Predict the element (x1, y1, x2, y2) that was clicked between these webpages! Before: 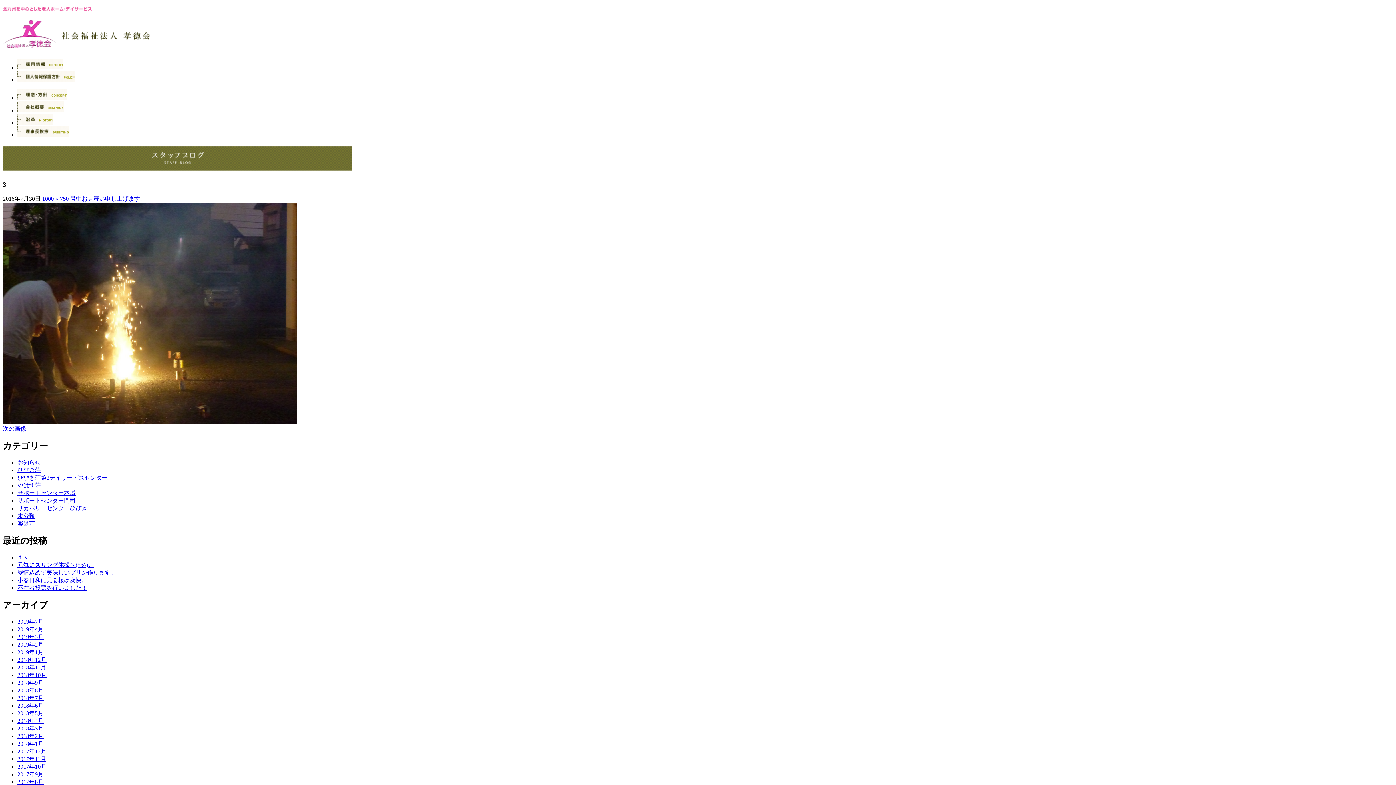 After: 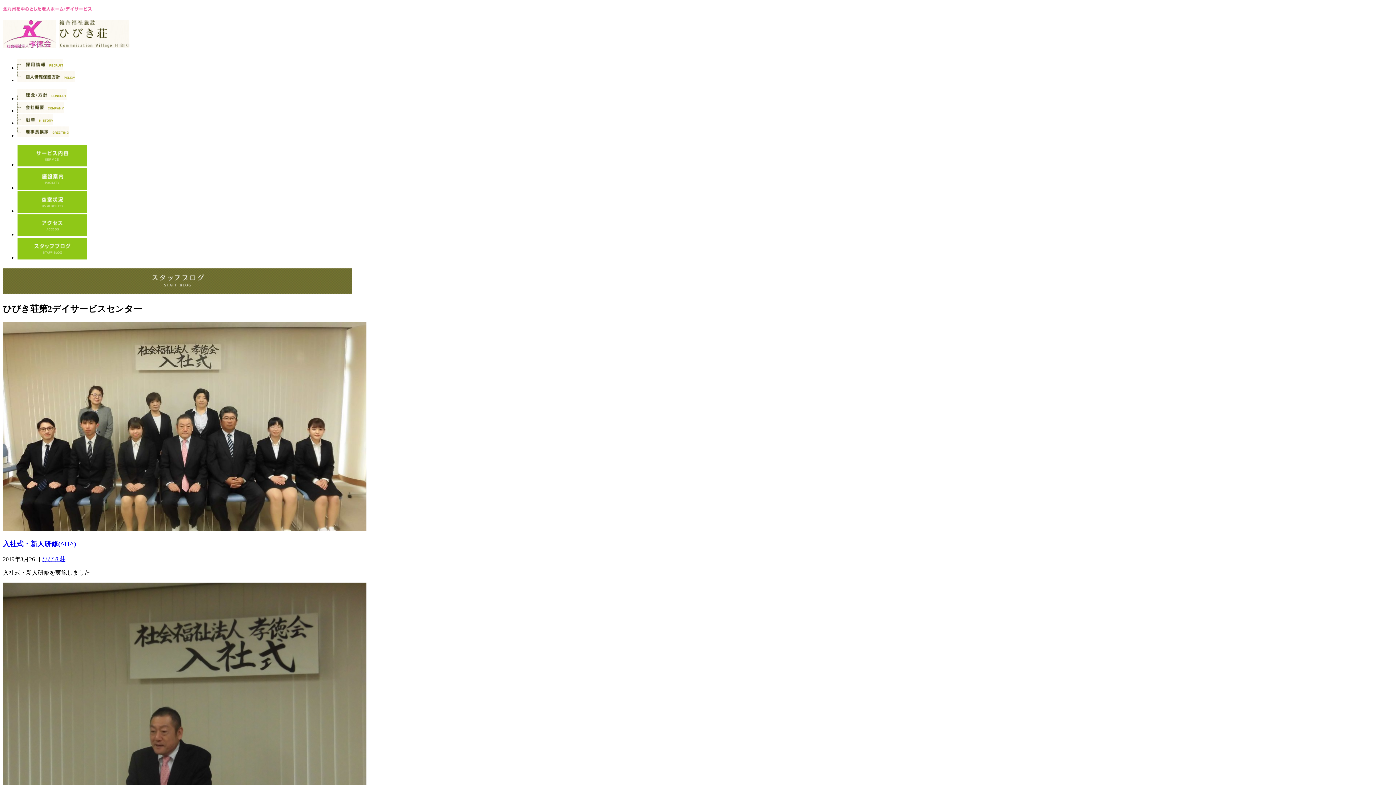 Action: bbox: (17, 474, 107, 481) label: ひびき荘第2デイサービスセンター